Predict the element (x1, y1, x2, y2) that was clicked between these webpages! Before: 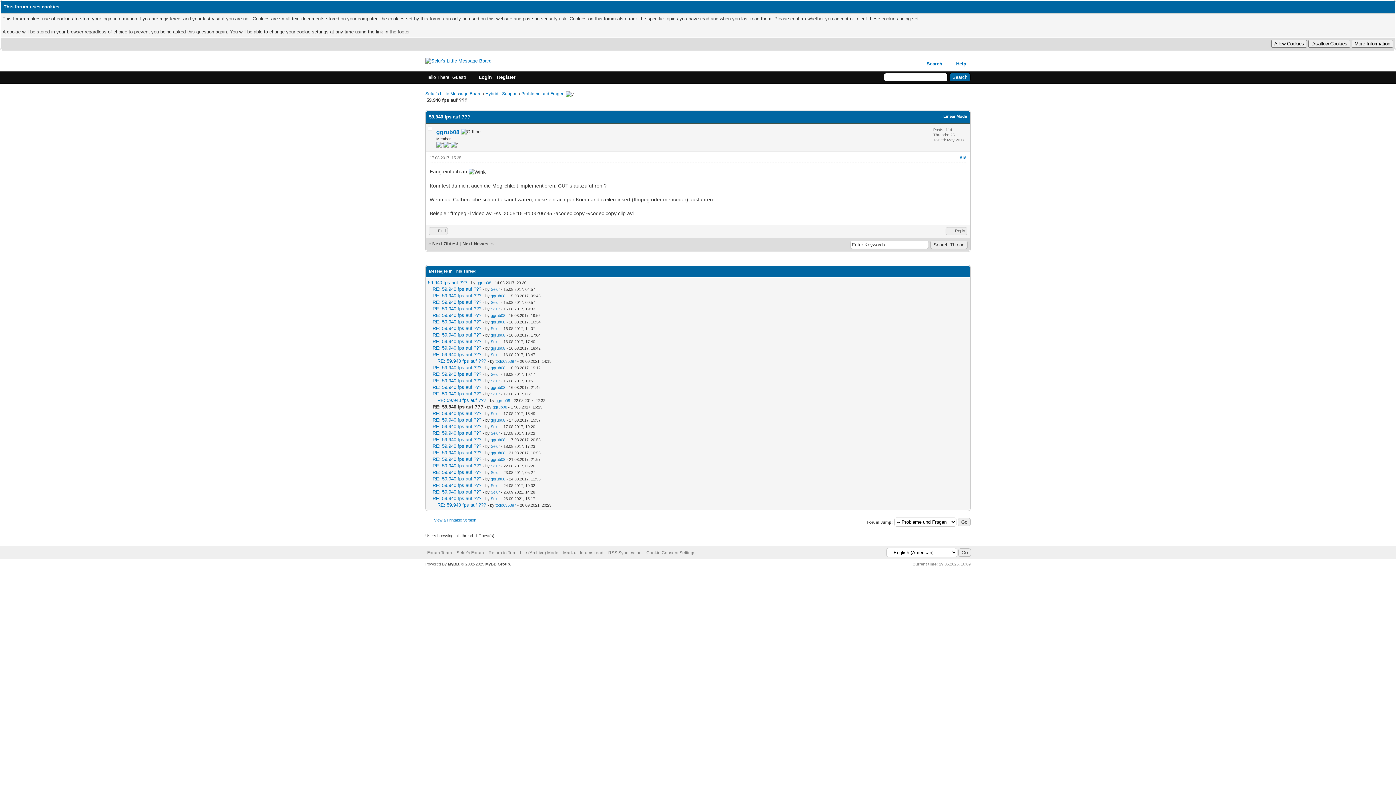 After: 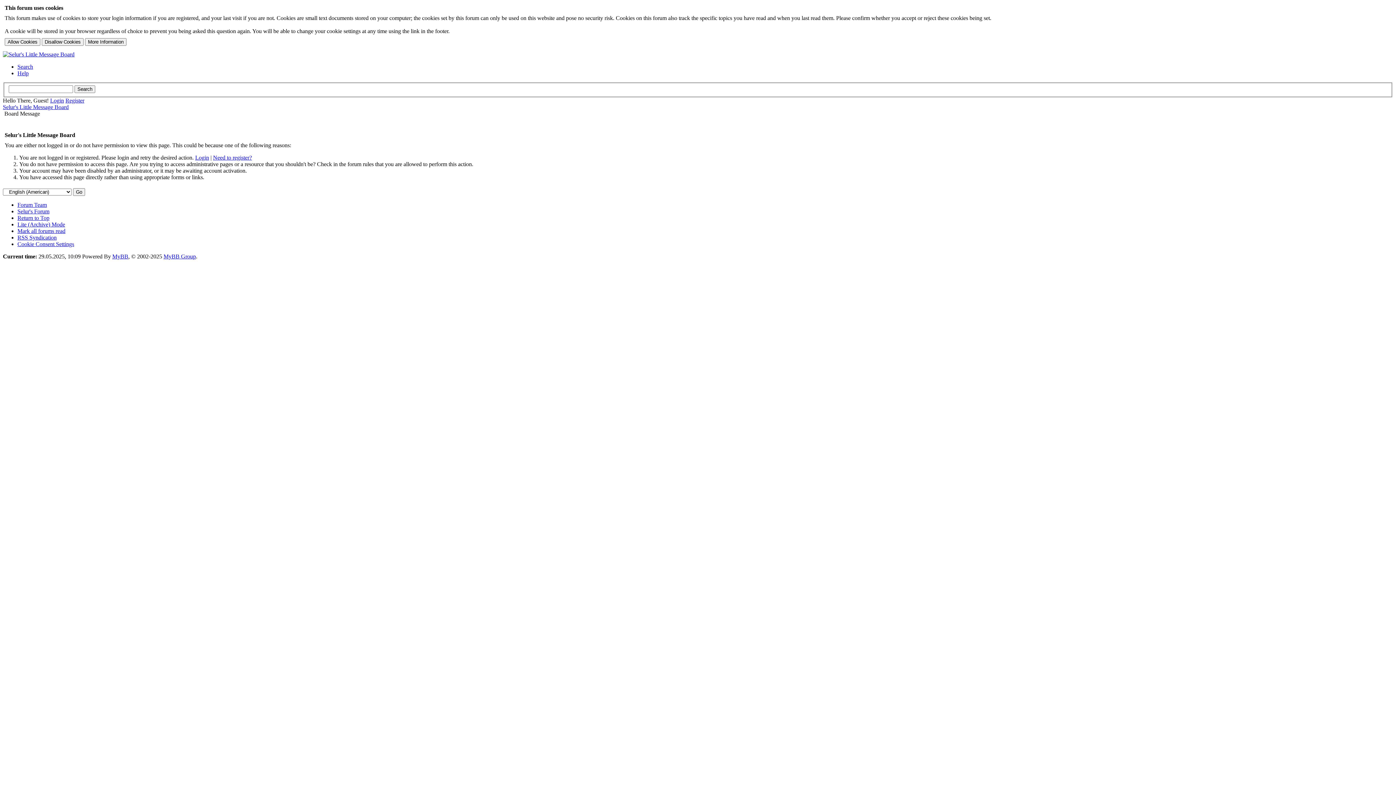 Action: bbox: (490, 378, 500, 383) label: Selur